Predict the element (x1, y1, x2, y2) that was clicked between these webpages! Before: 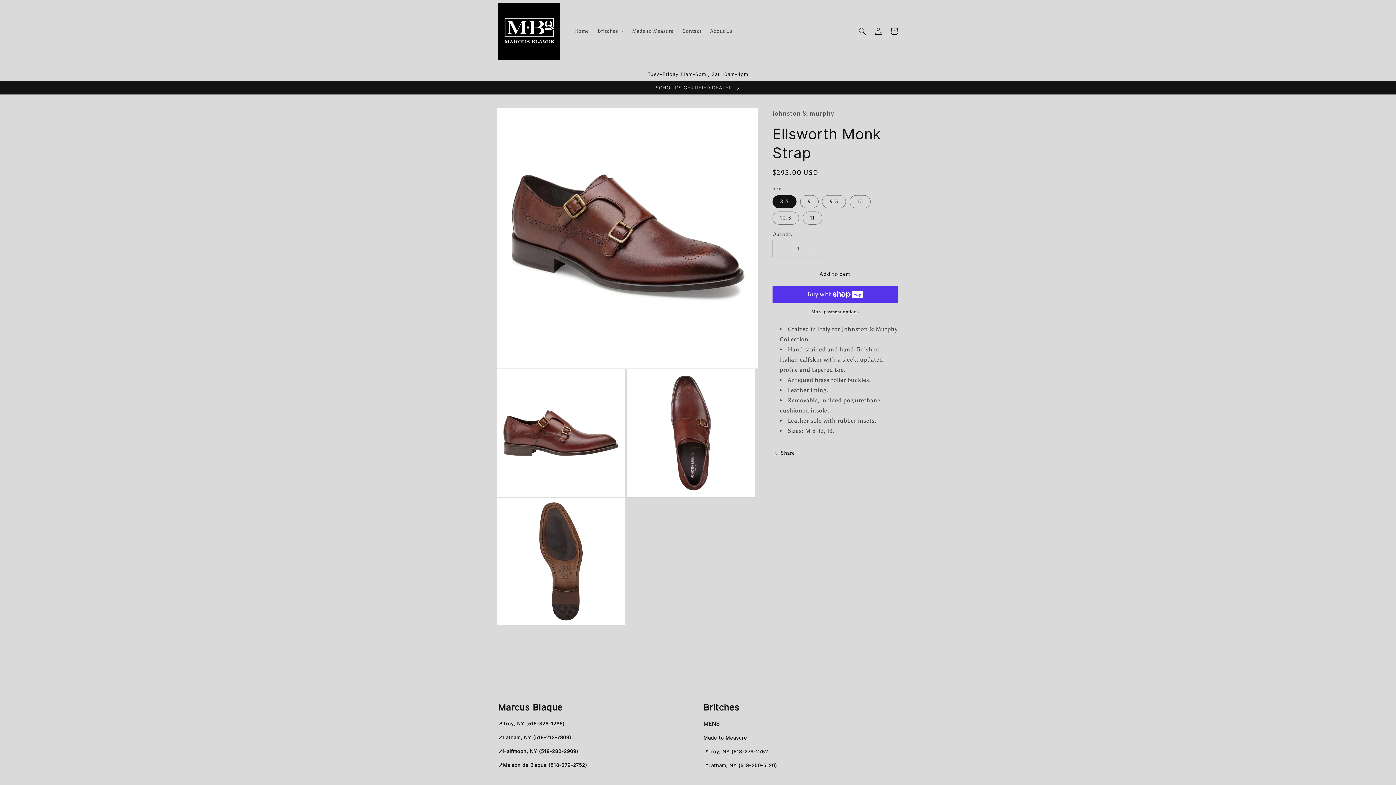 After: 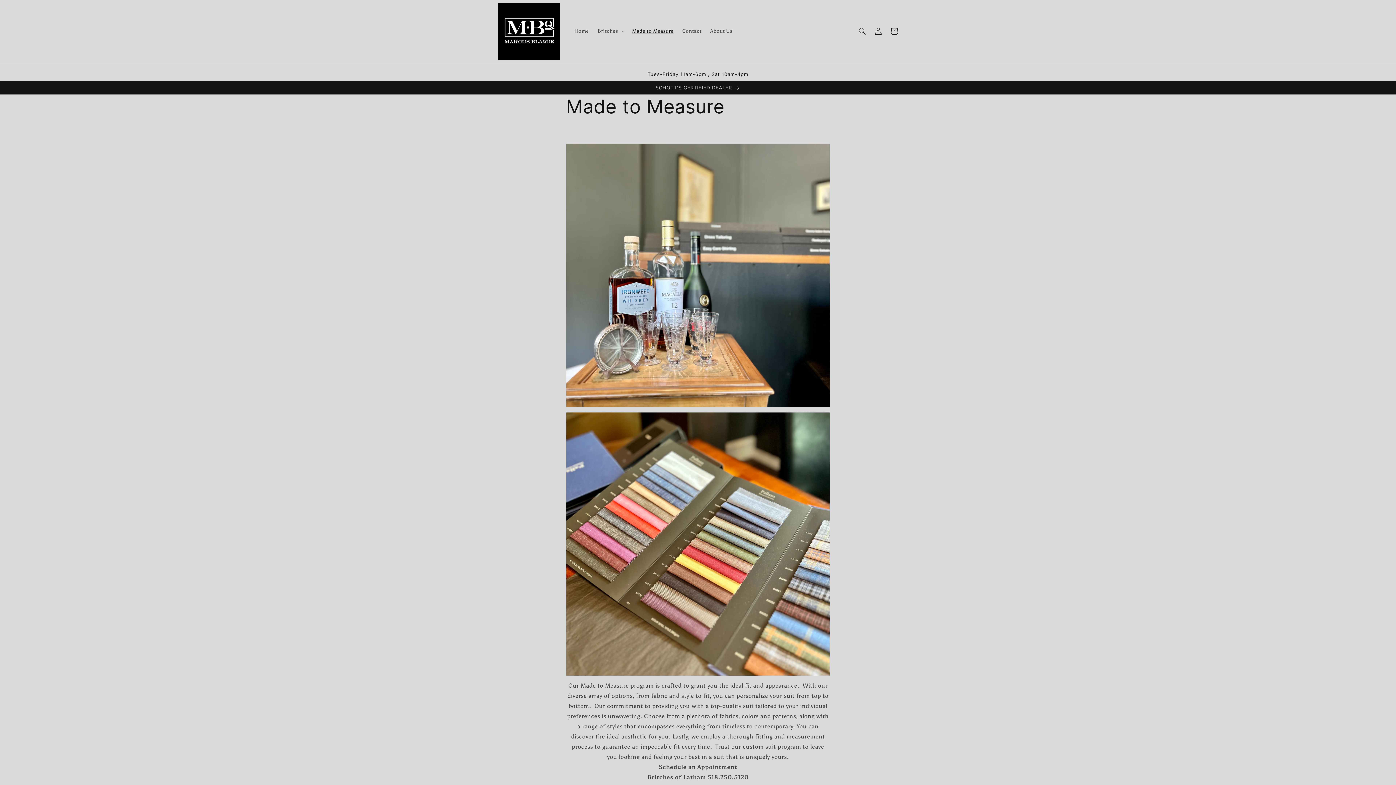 Action: bbox: (627, 23, 678, 39) label: Made to Measure